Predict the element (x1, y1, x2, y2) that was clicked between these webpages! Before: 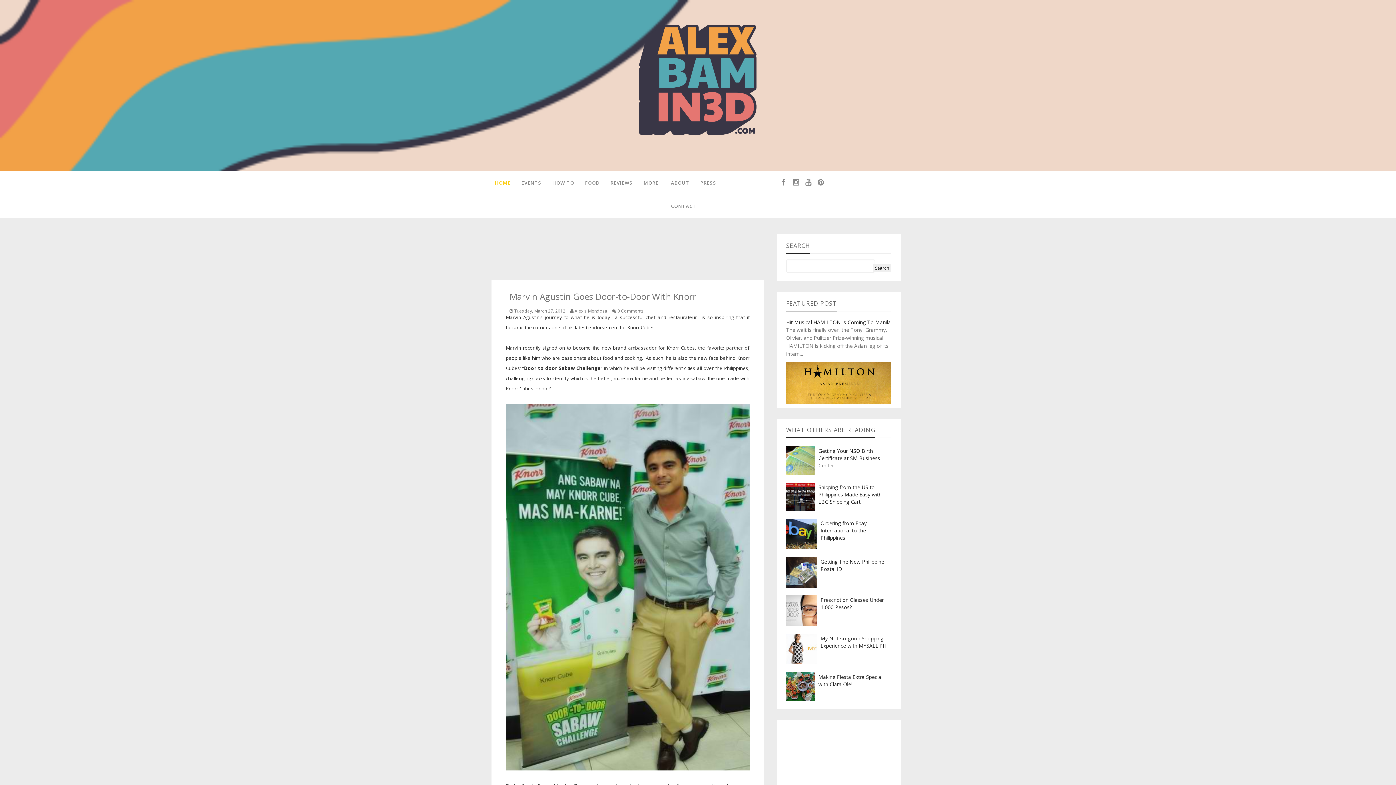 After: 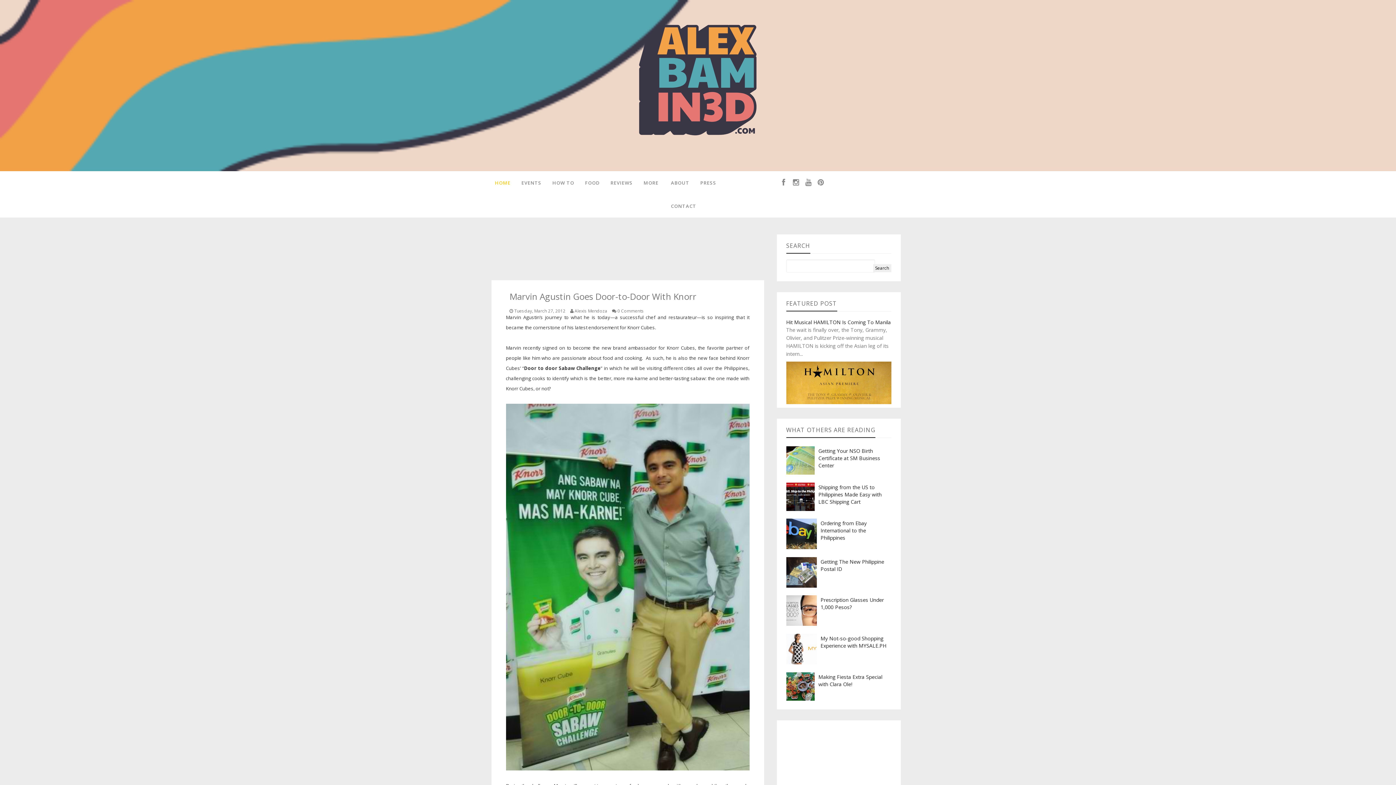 Action: bbox: (786, 683, 816, 690)